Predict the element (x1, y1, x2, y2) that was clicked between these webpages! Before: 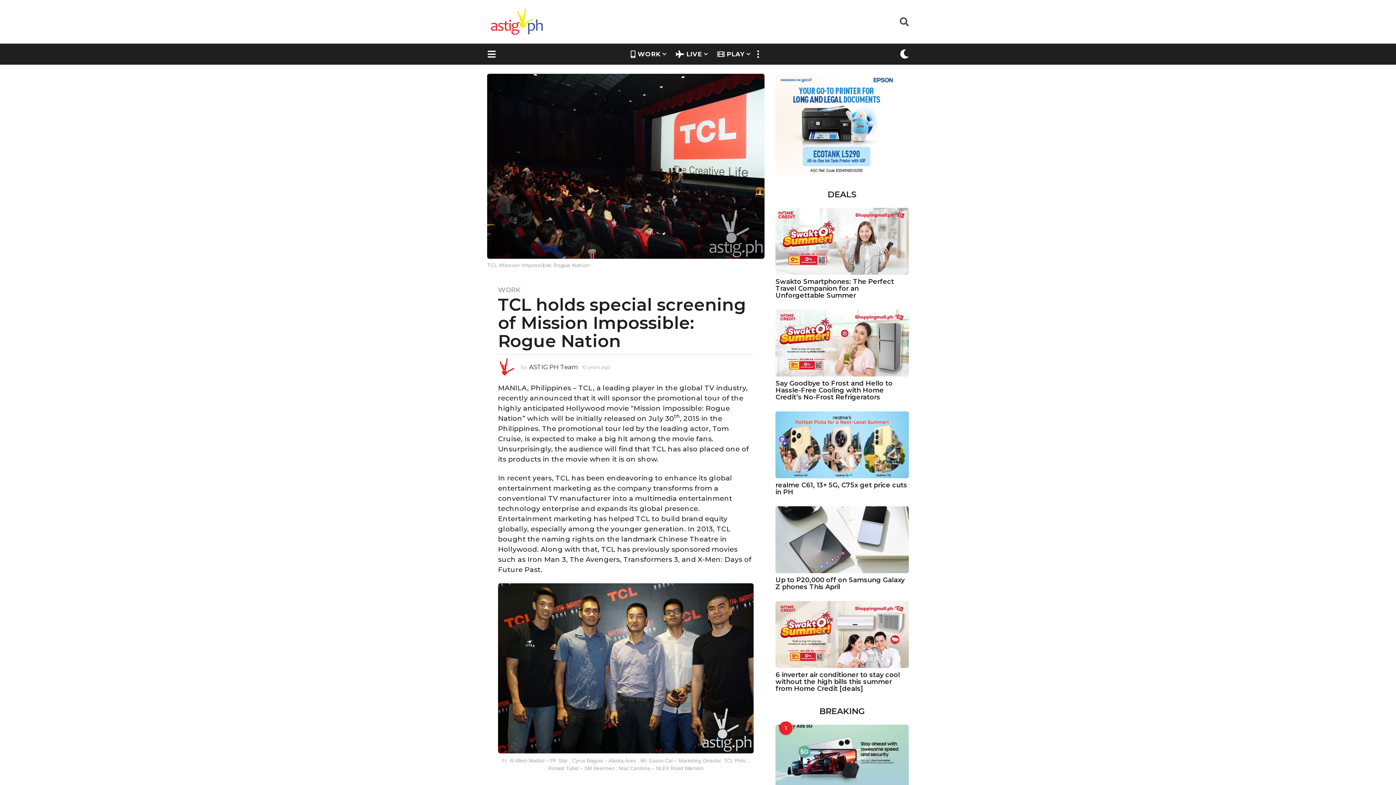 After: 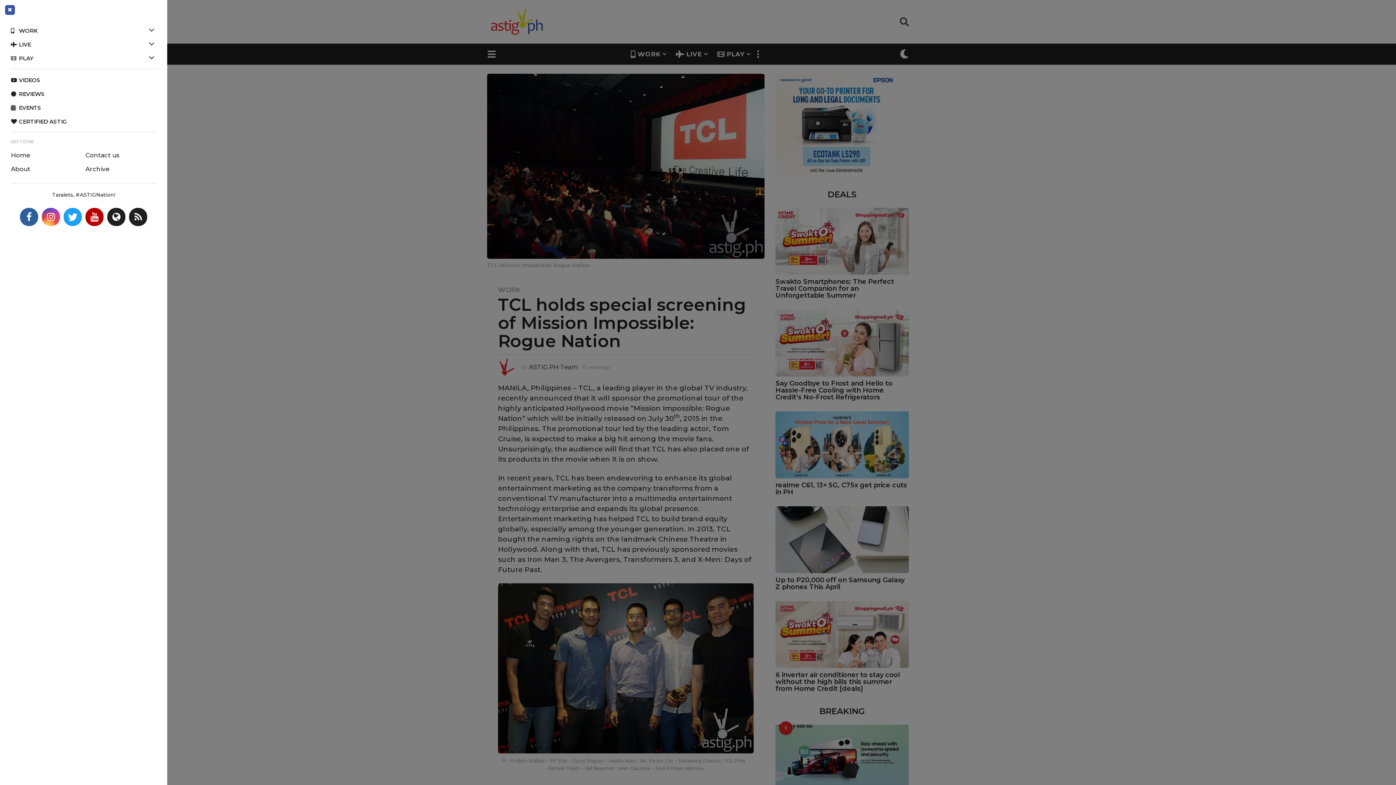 Action: bbox: (487, 47, 496, 61)